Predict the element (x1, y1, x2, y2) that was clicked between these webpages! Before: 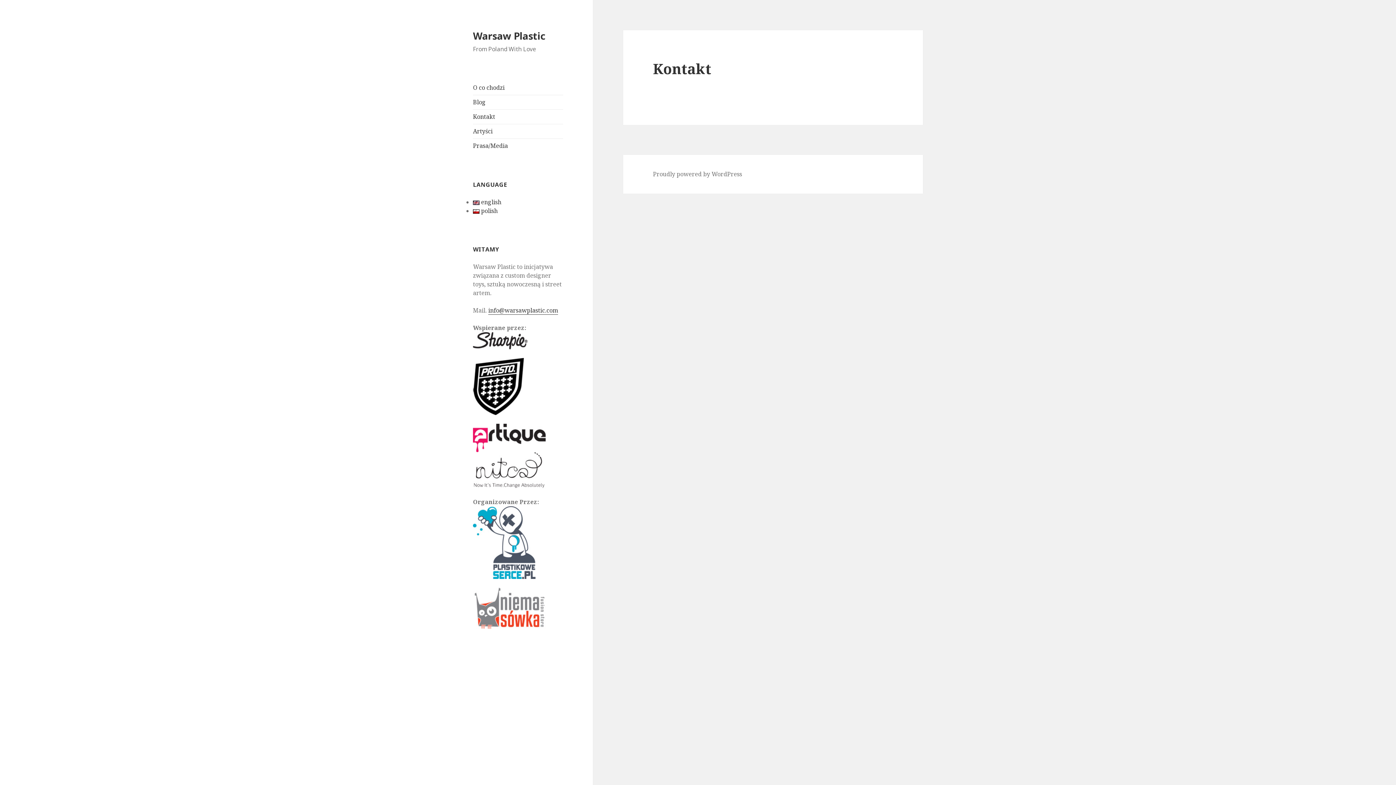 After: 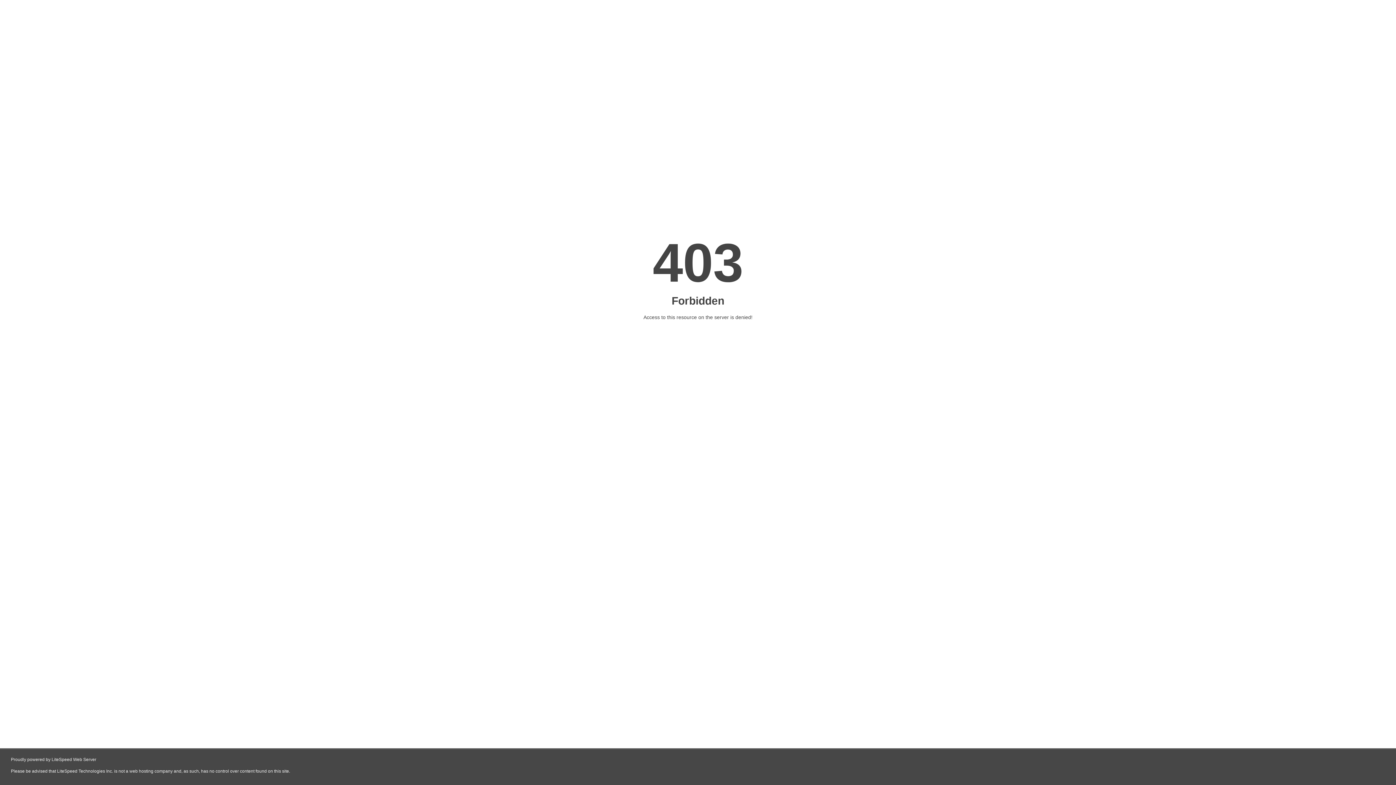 Action: bbox: (473, 433, 545, 442)